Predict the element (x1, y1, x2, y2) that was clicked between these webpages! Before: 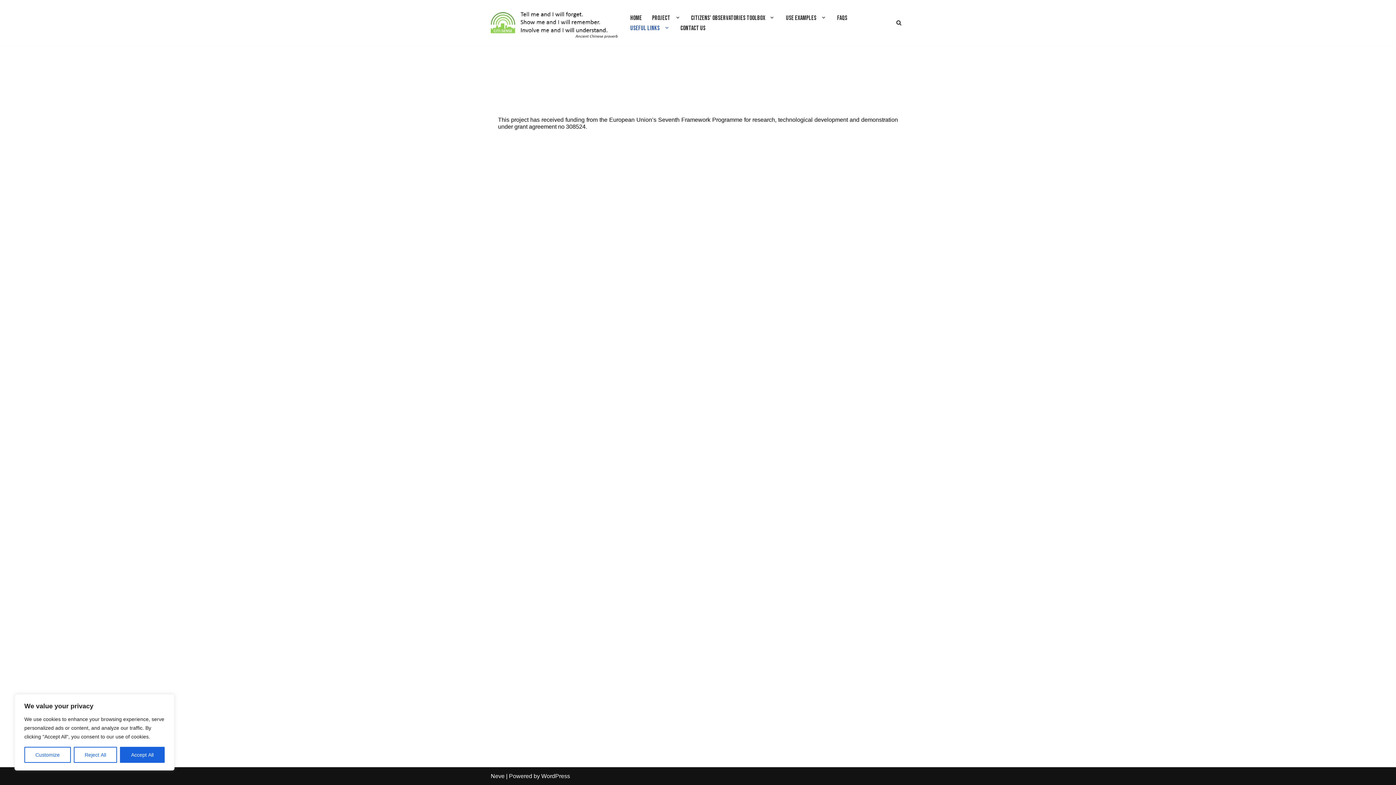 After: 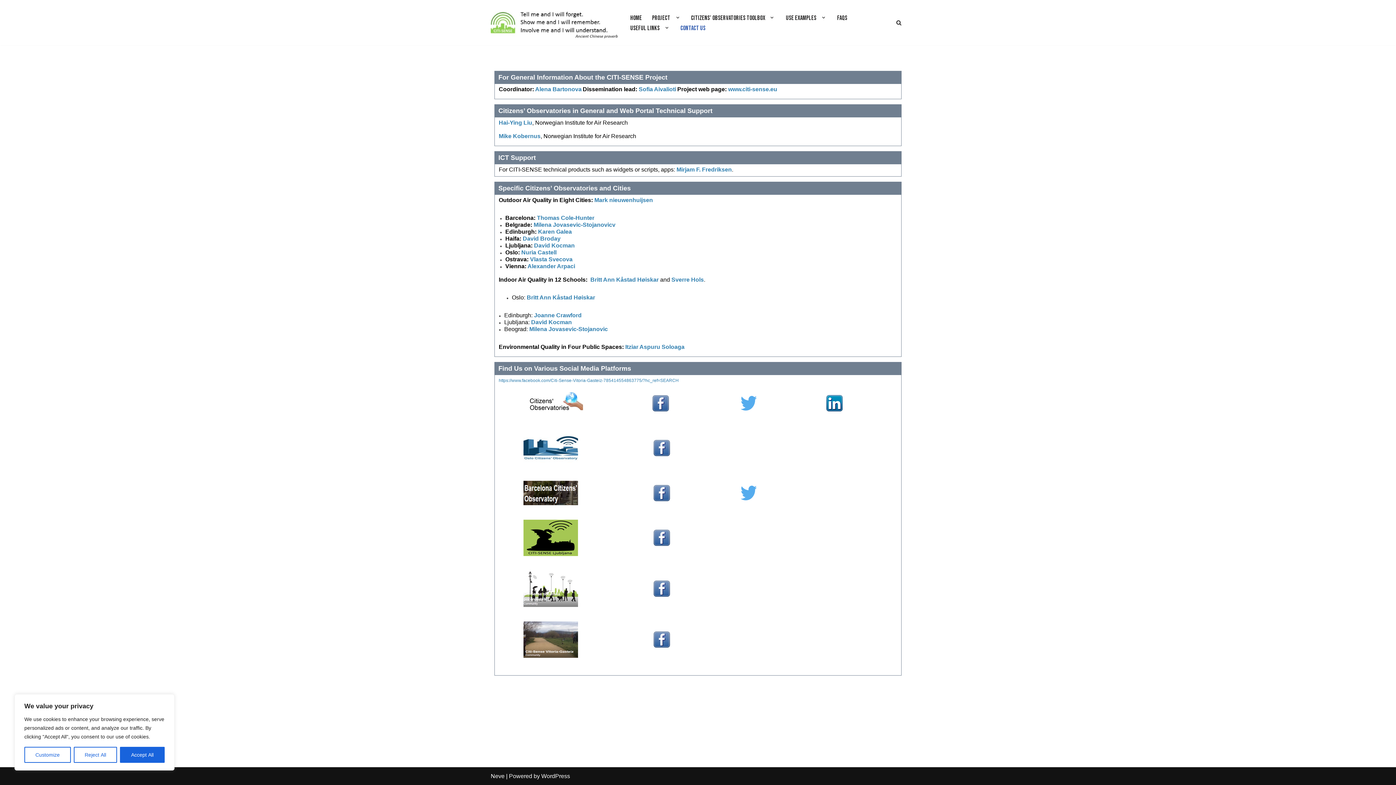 Action: label: Contact Us bbox: (680, 22, 705, 32)